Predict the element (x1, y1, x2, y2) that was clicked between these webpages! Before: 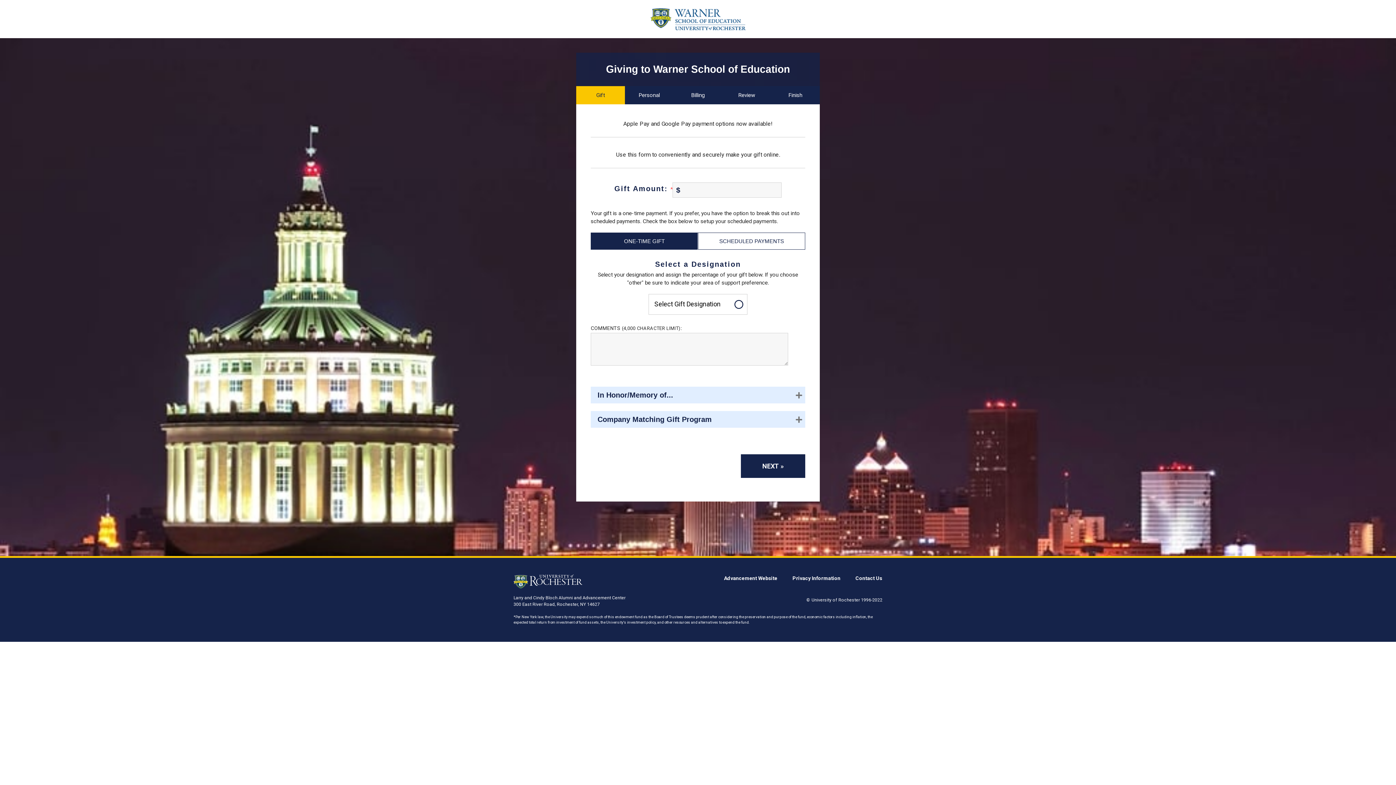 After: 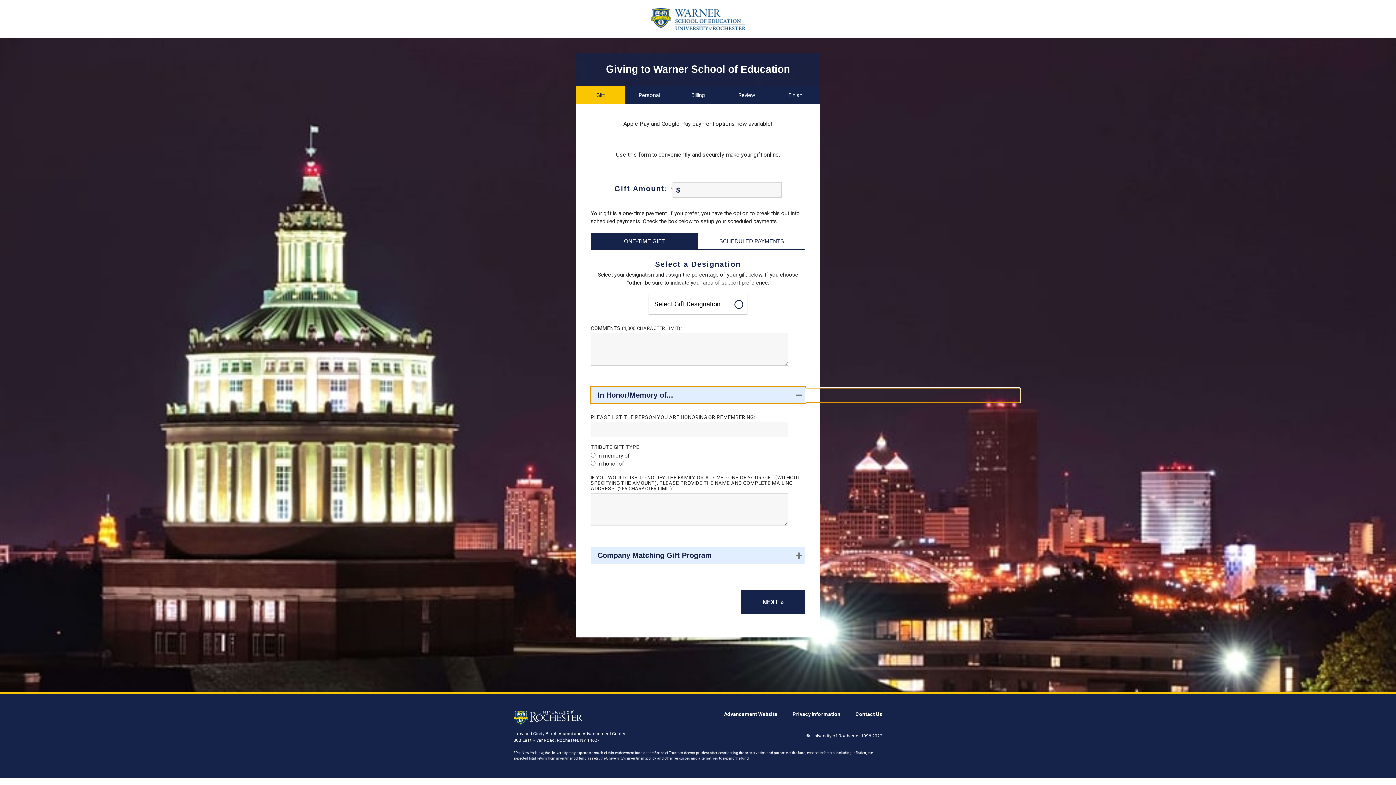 Action: label: In Honor/Memory of... bbox: (590, 386, 805, 403)